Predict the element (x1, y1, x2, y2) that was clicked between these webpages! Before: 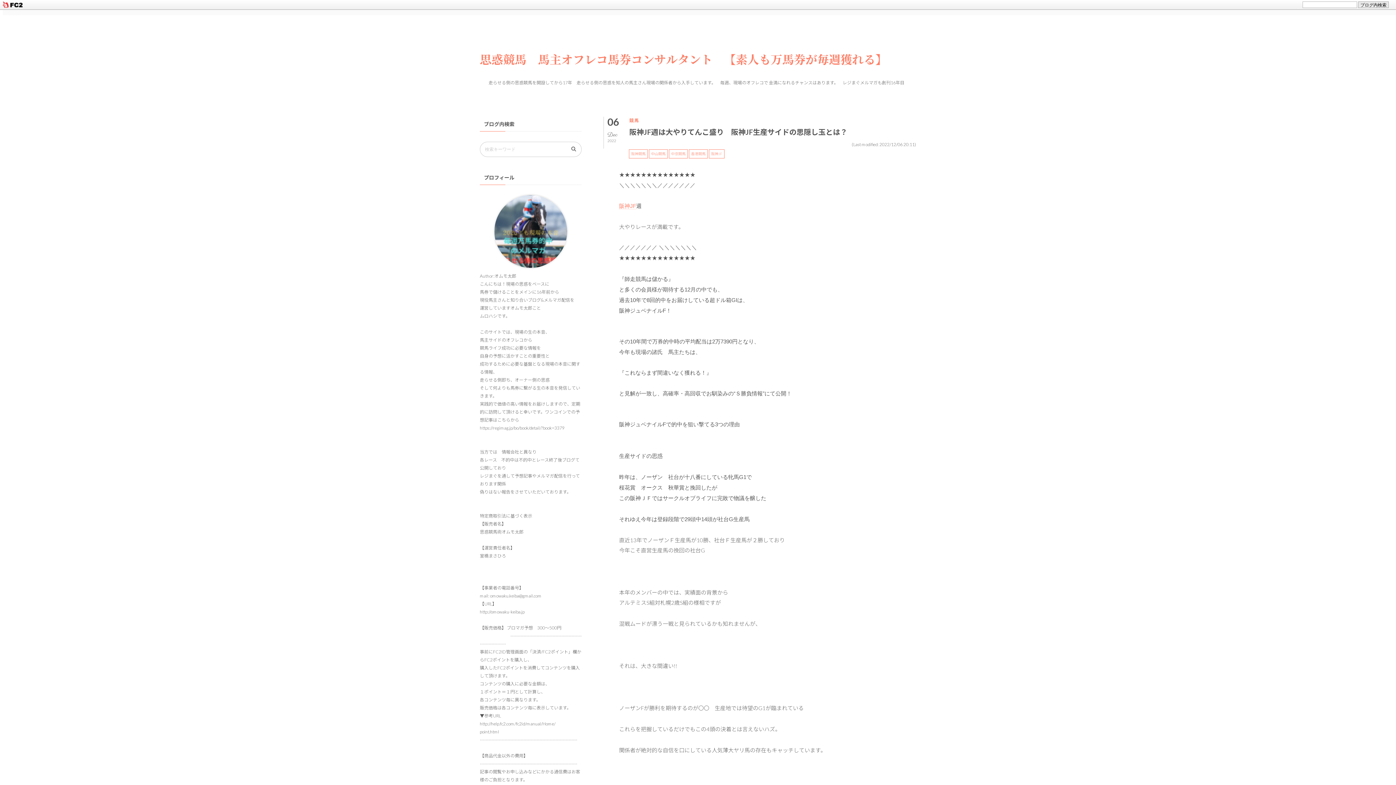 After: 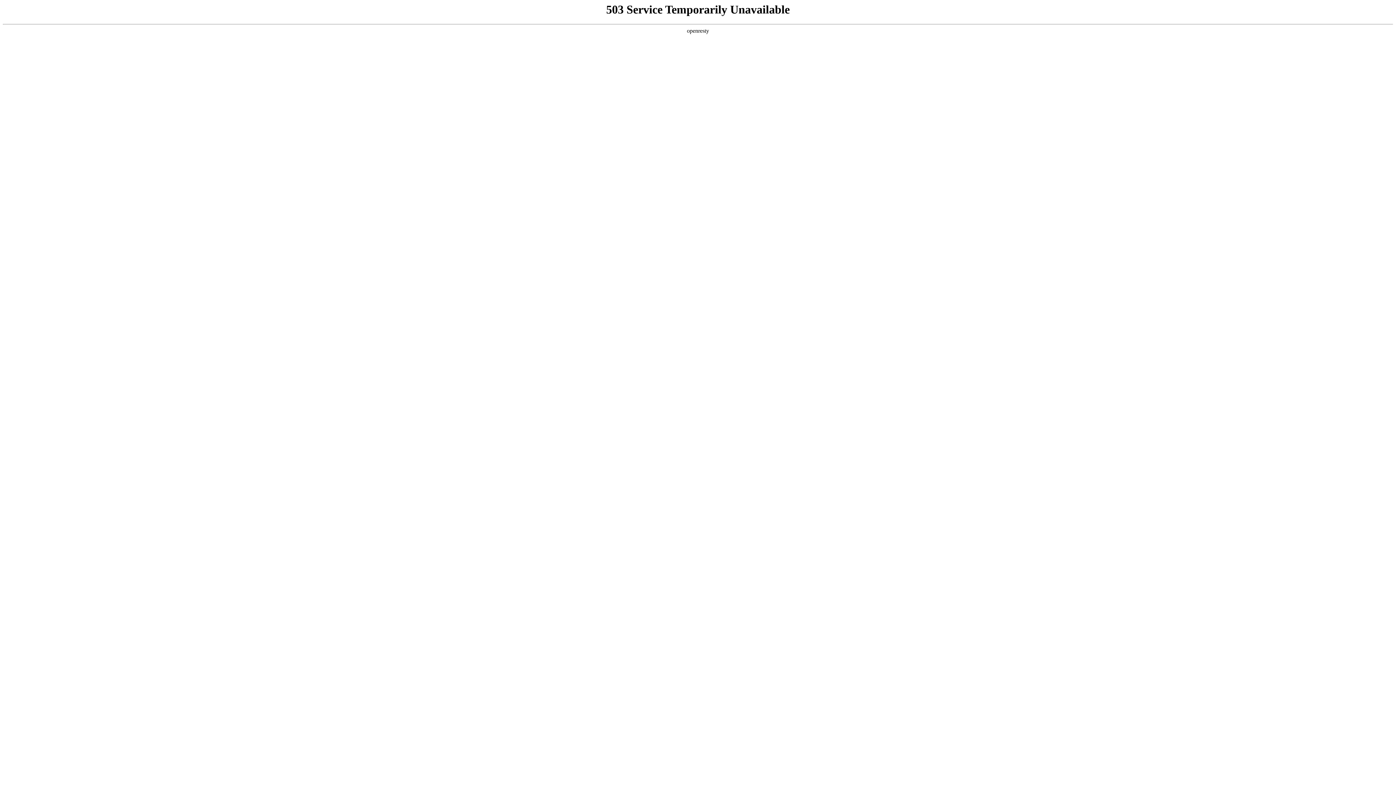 Action: bbox: (567, 142, 580, 155)